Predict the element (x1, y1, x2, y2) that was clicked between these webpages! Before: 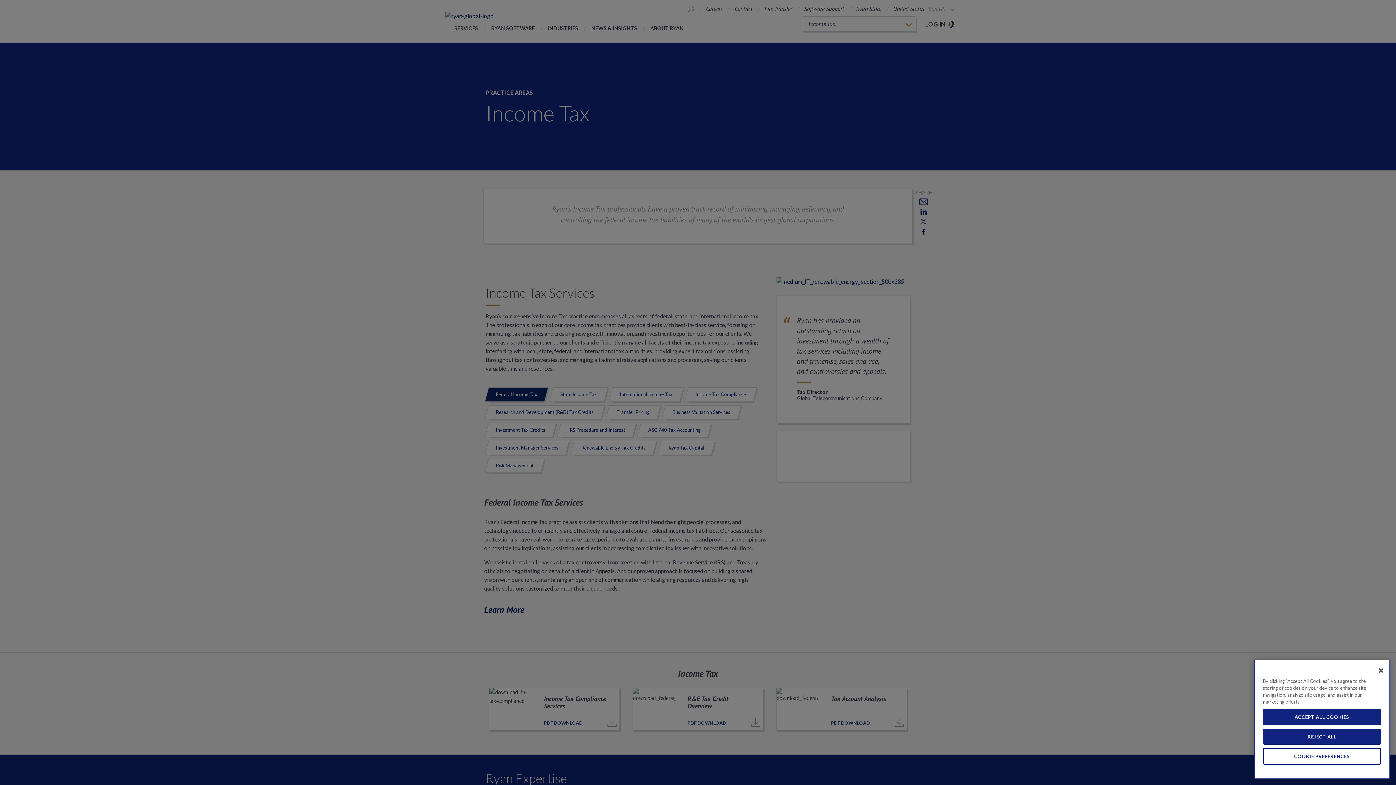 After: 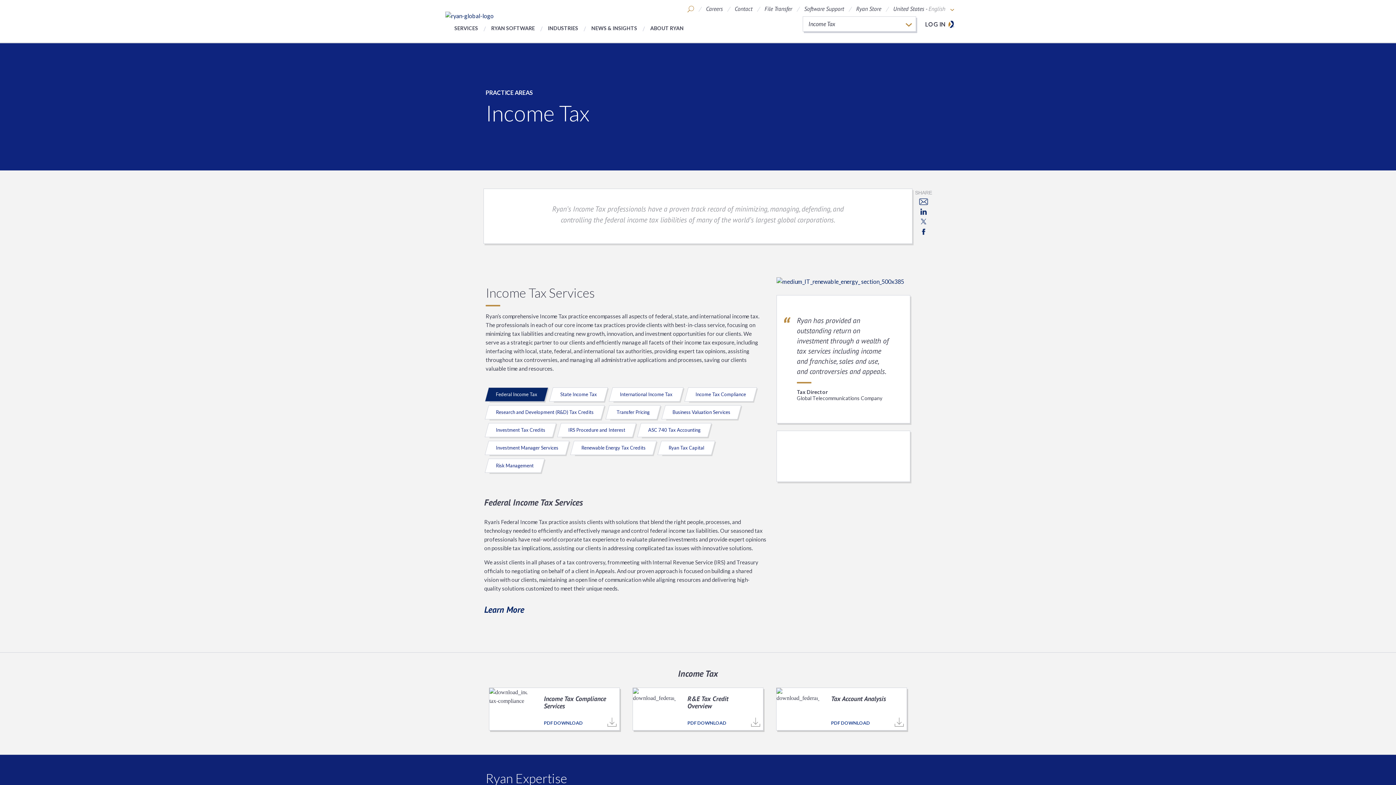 Action: label: Close bbox: (1373, 662, 1389, 678)